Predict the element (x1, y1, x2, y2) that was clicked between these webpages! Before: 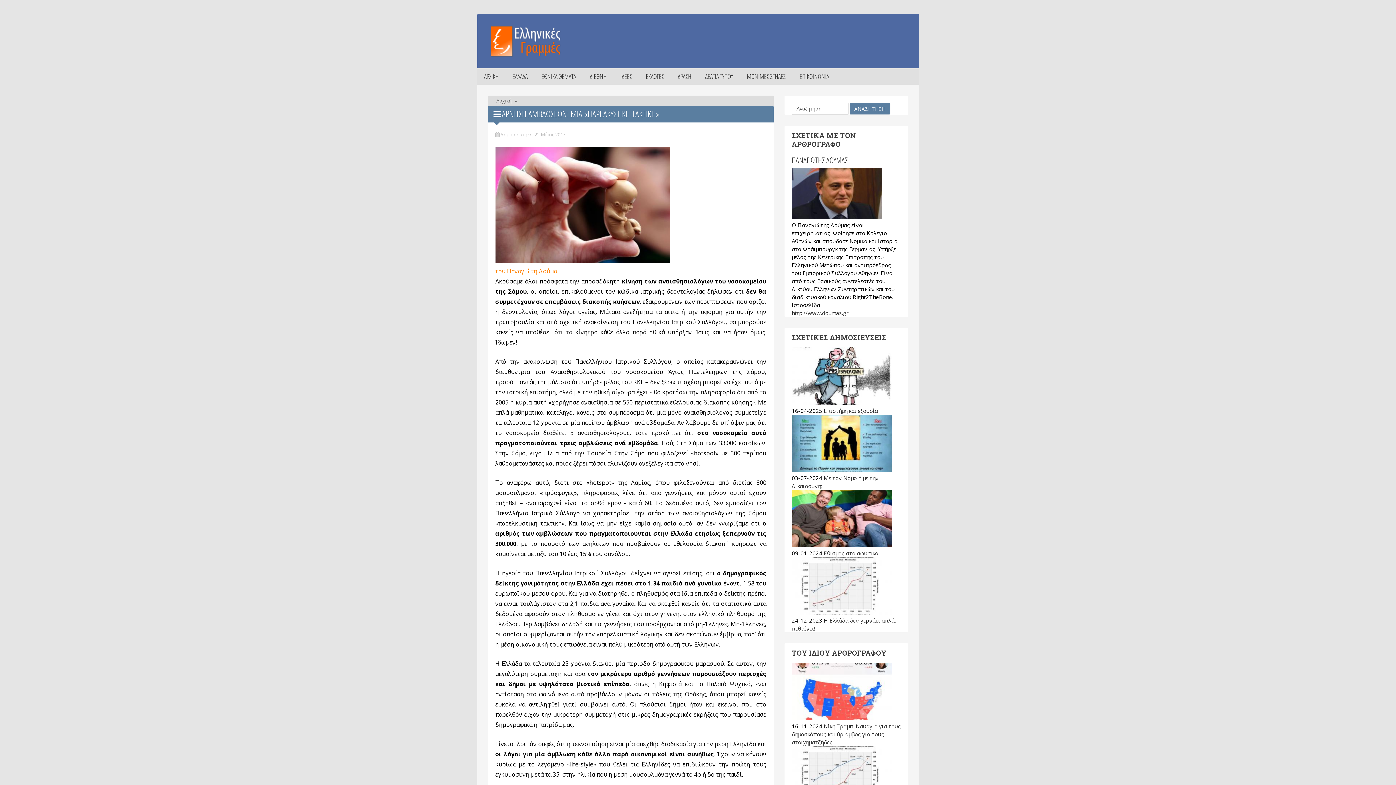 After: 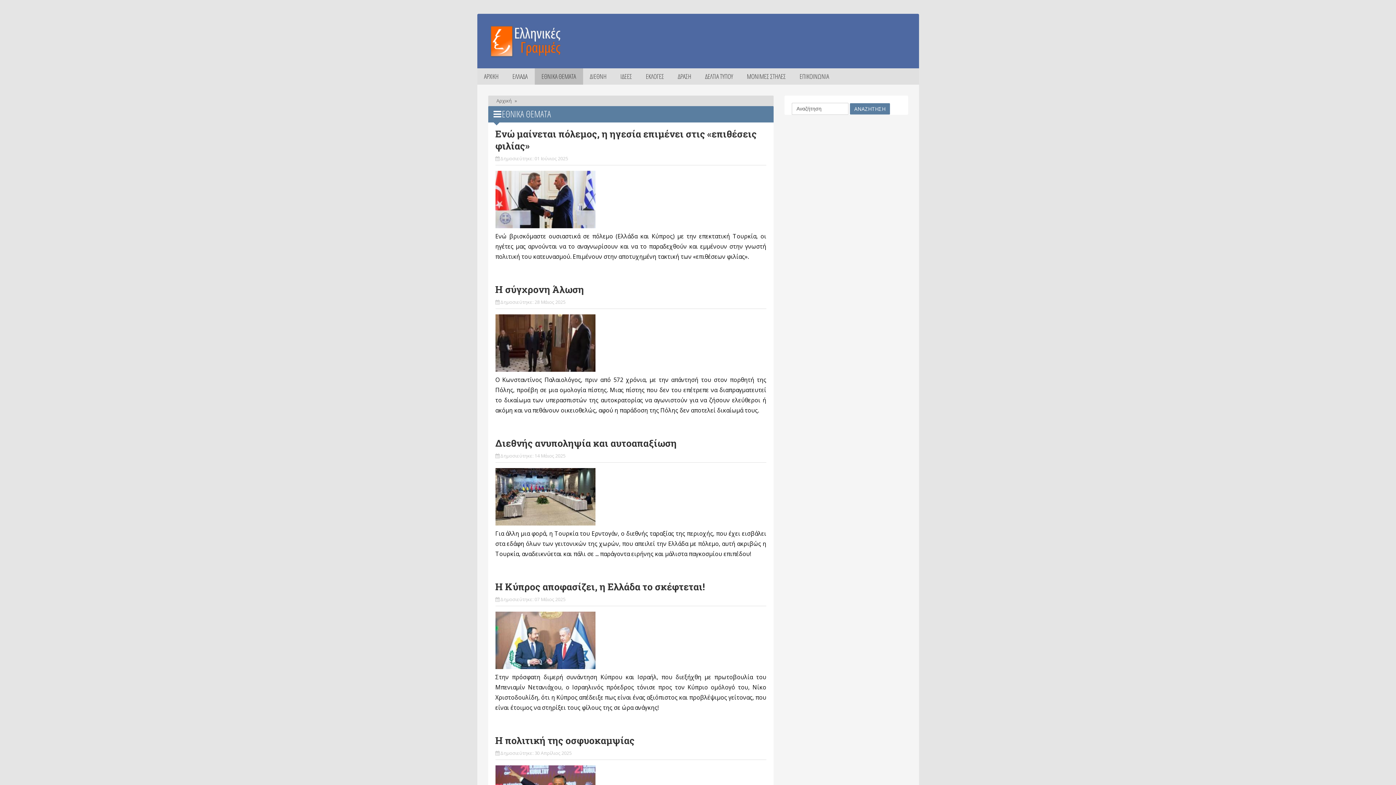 Action: label: ΕΘΝΙΚΑ ΘΕΜΑΤΑ bbox: (534, 68, 583, 84)